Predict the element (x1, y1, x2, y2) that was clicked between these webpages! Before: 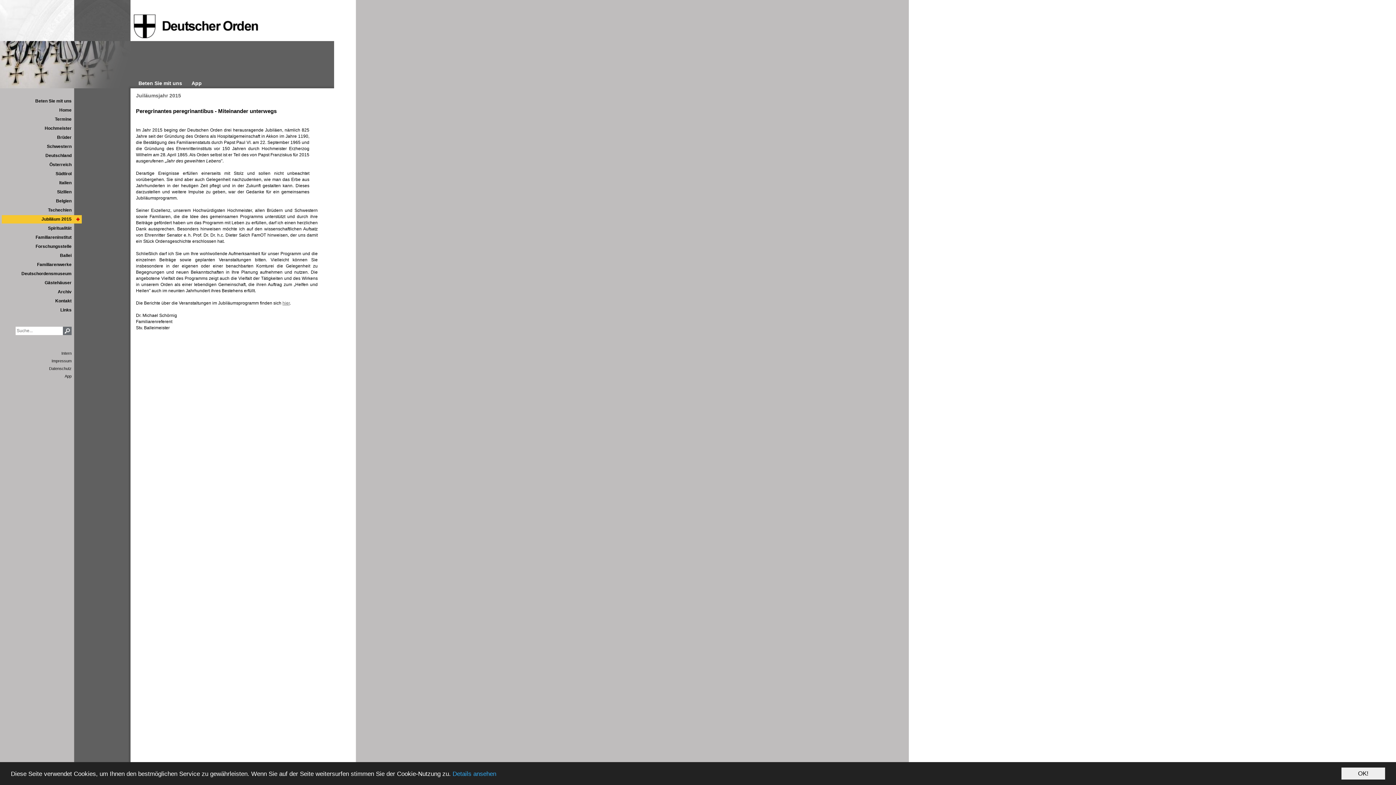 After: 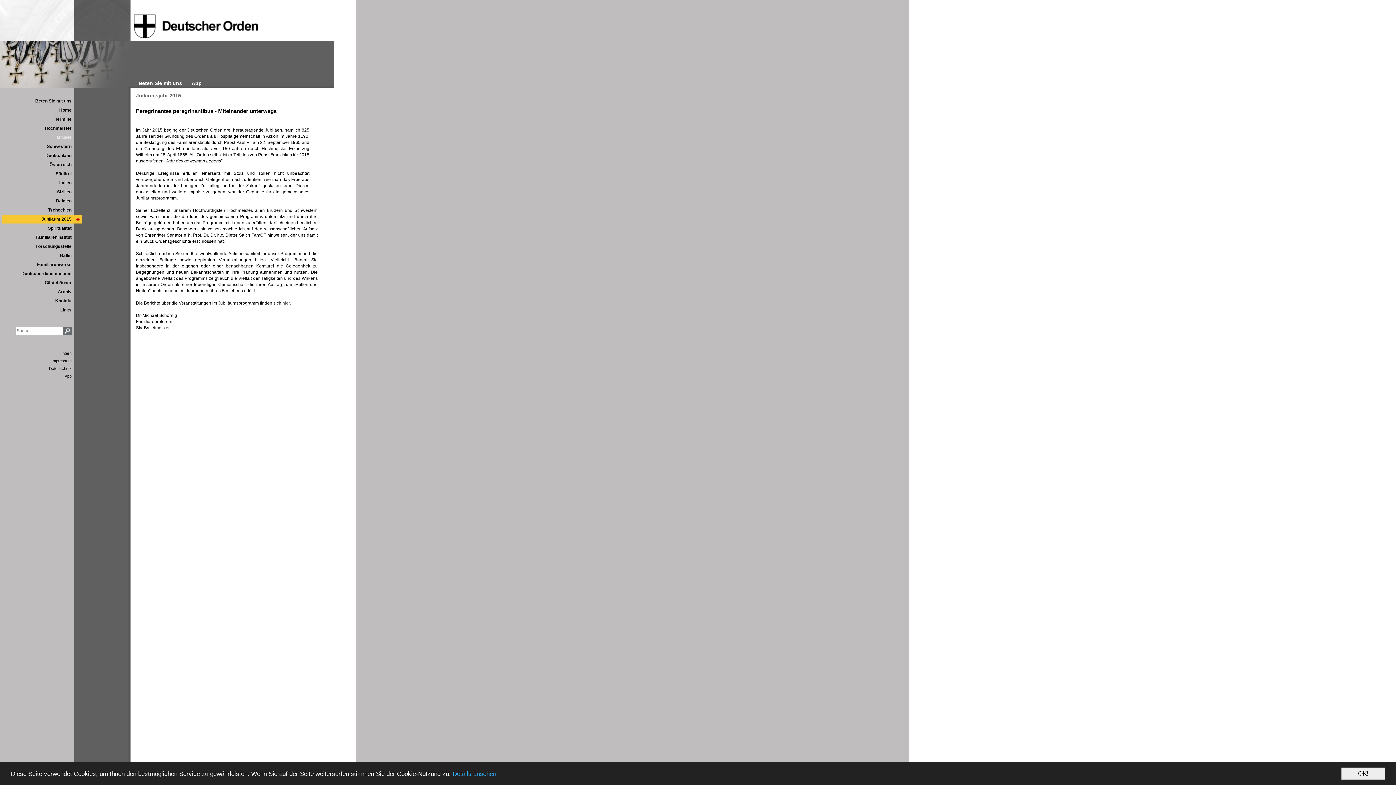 Action: bbox: (1, 133, 81, 141) label: Brüder